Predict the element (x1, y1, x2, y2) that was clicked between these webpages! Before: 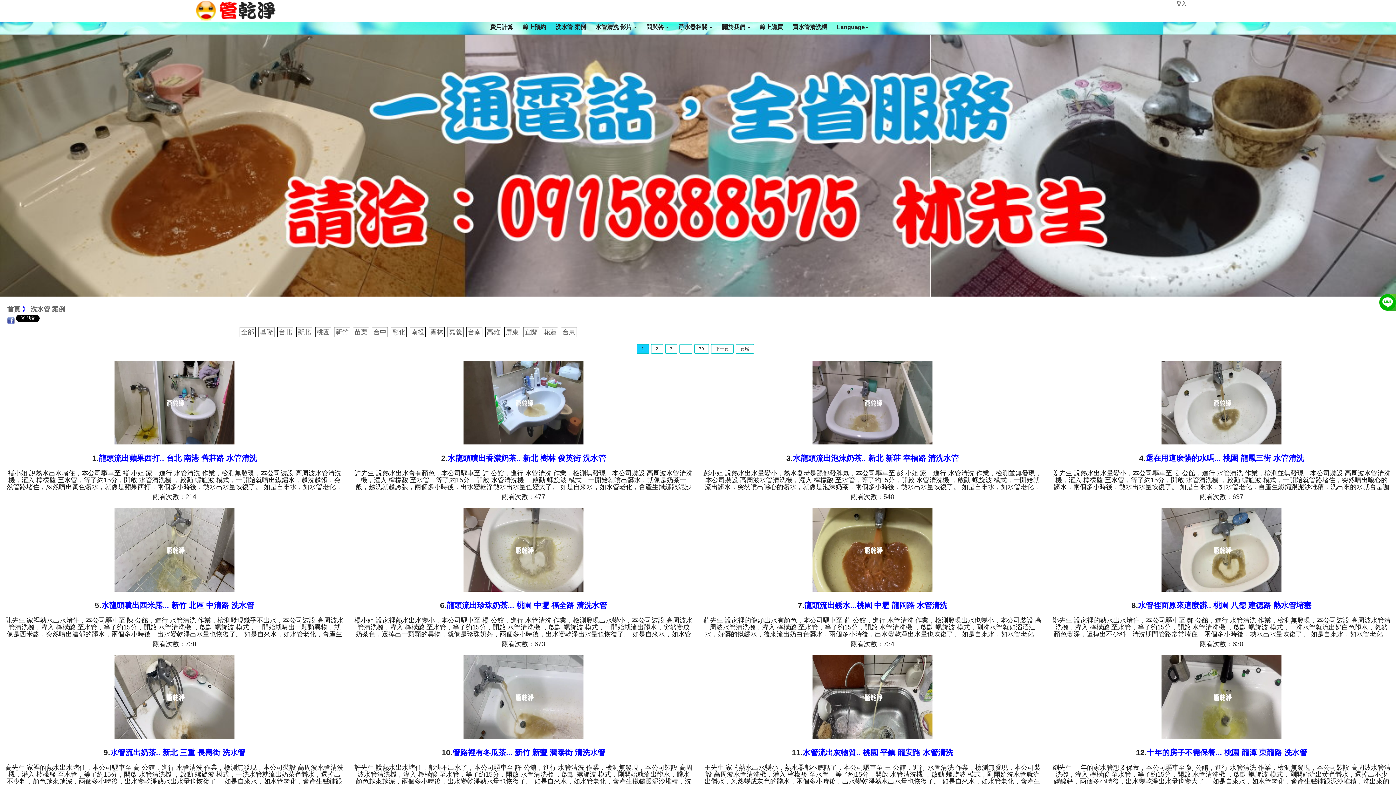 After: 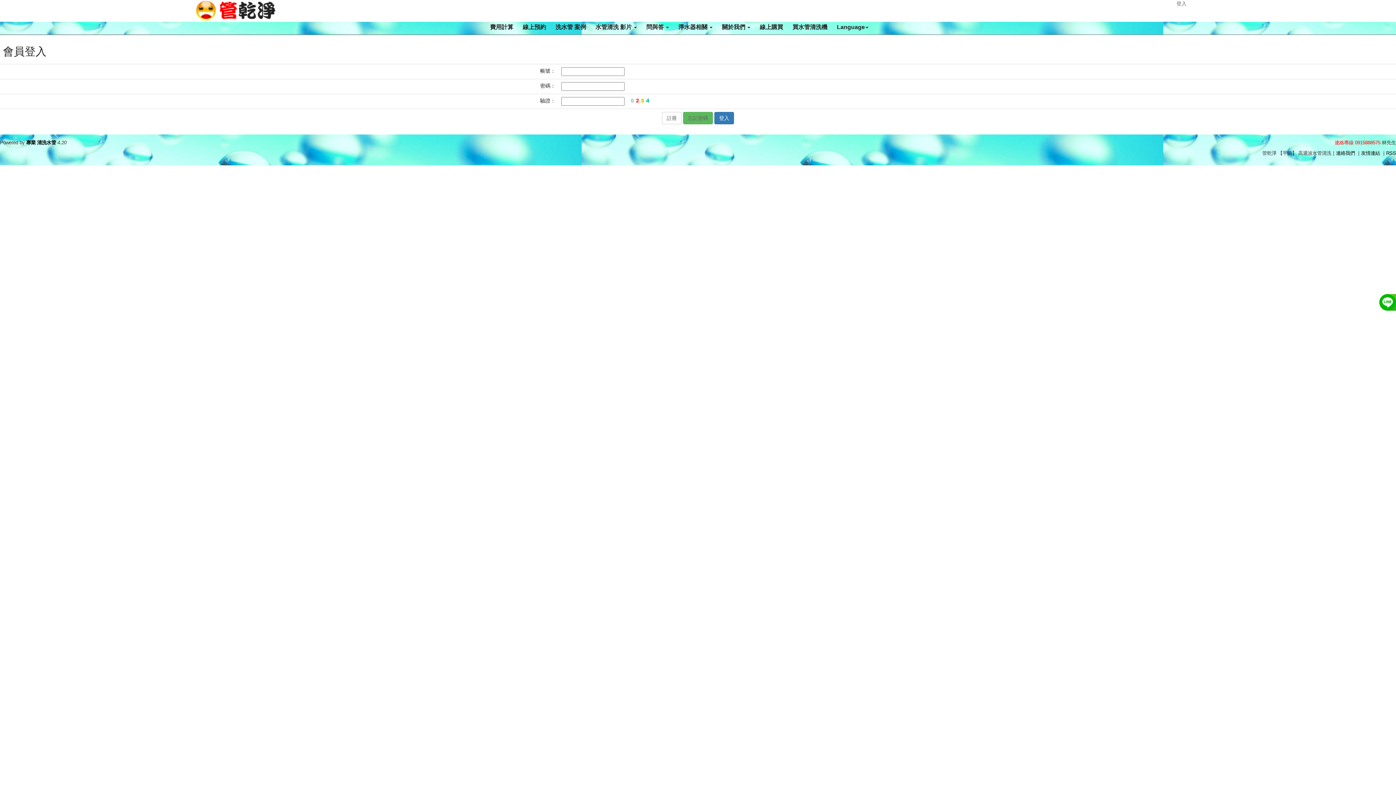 Action: bbox: (1176, 0, 1186, 6) label: 登入